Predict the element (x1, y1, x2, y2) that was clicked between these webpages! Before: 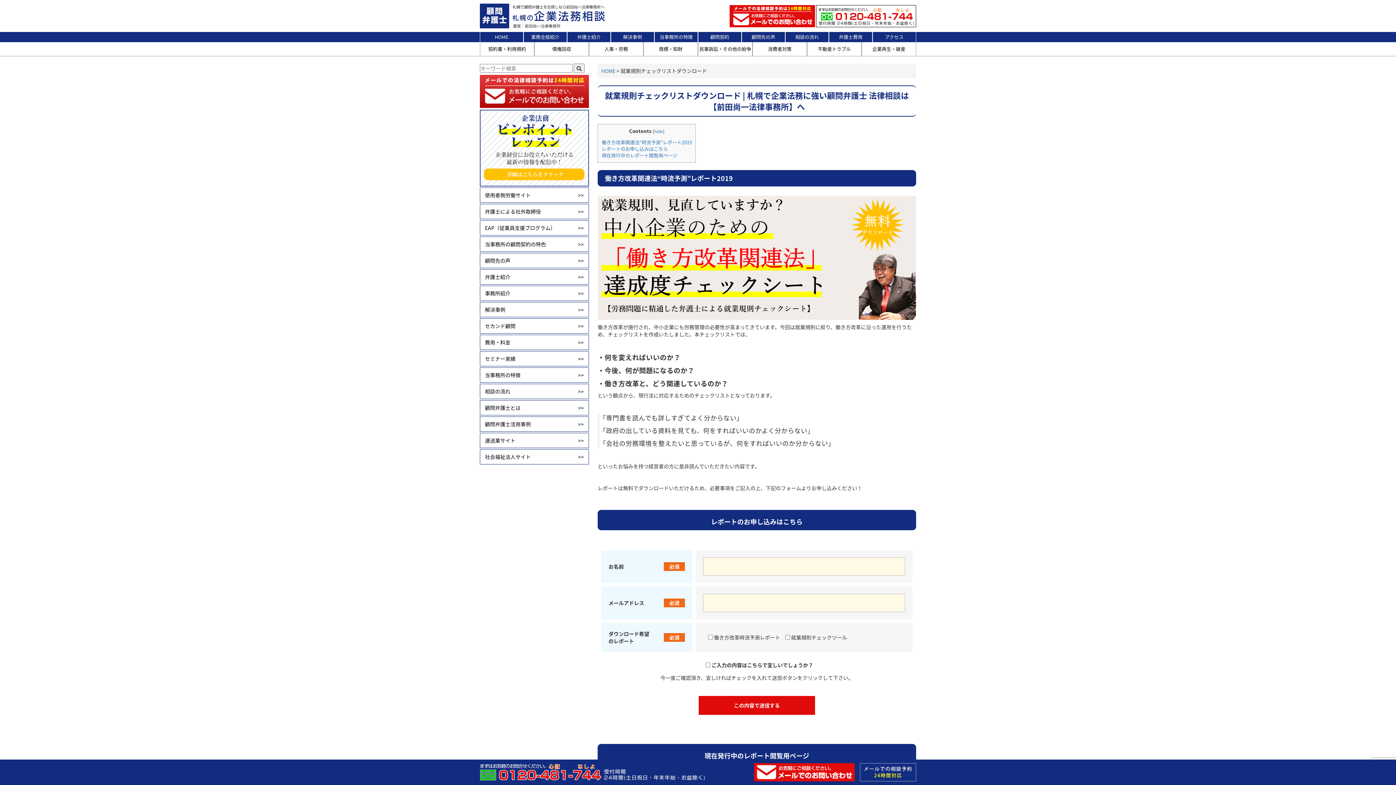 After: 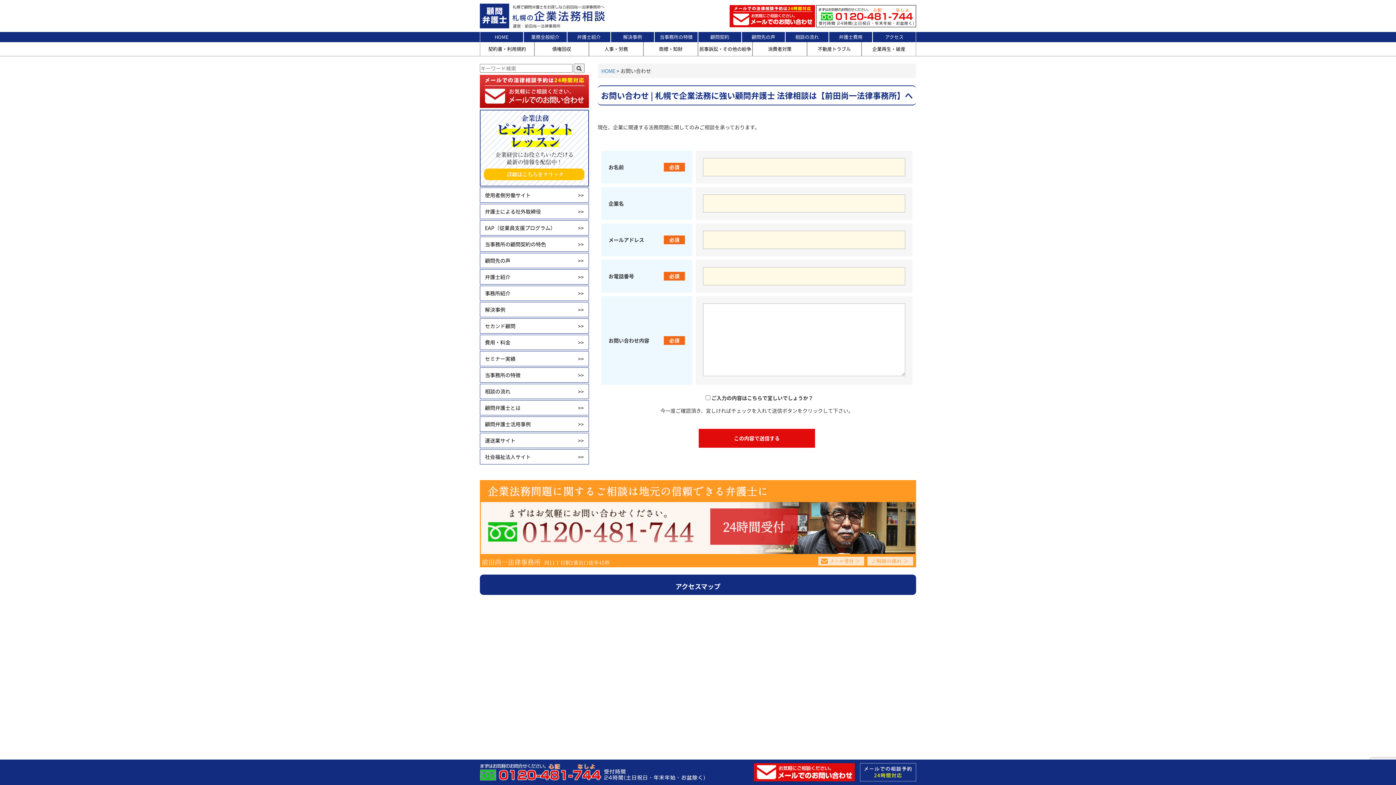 Action: bbox: (729, 11, 815, 18)